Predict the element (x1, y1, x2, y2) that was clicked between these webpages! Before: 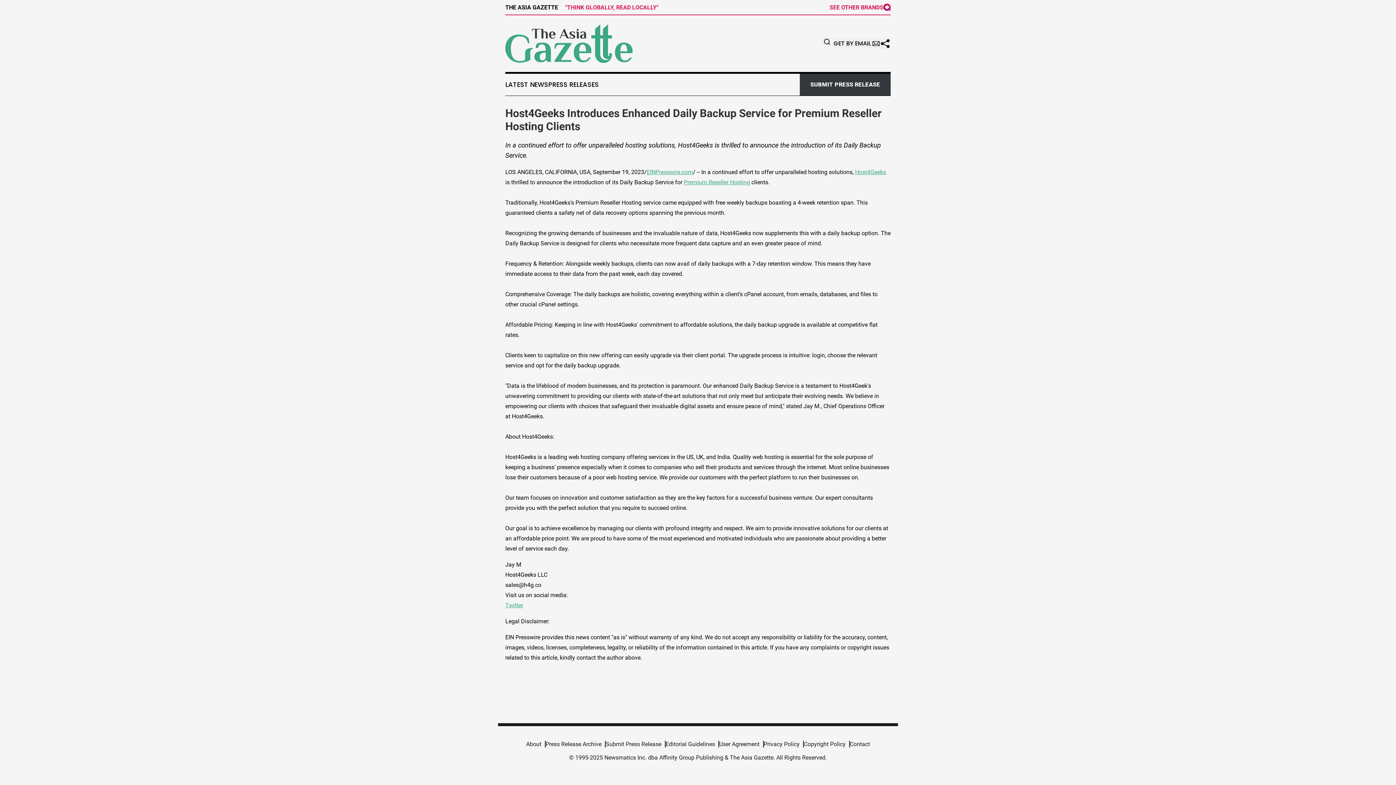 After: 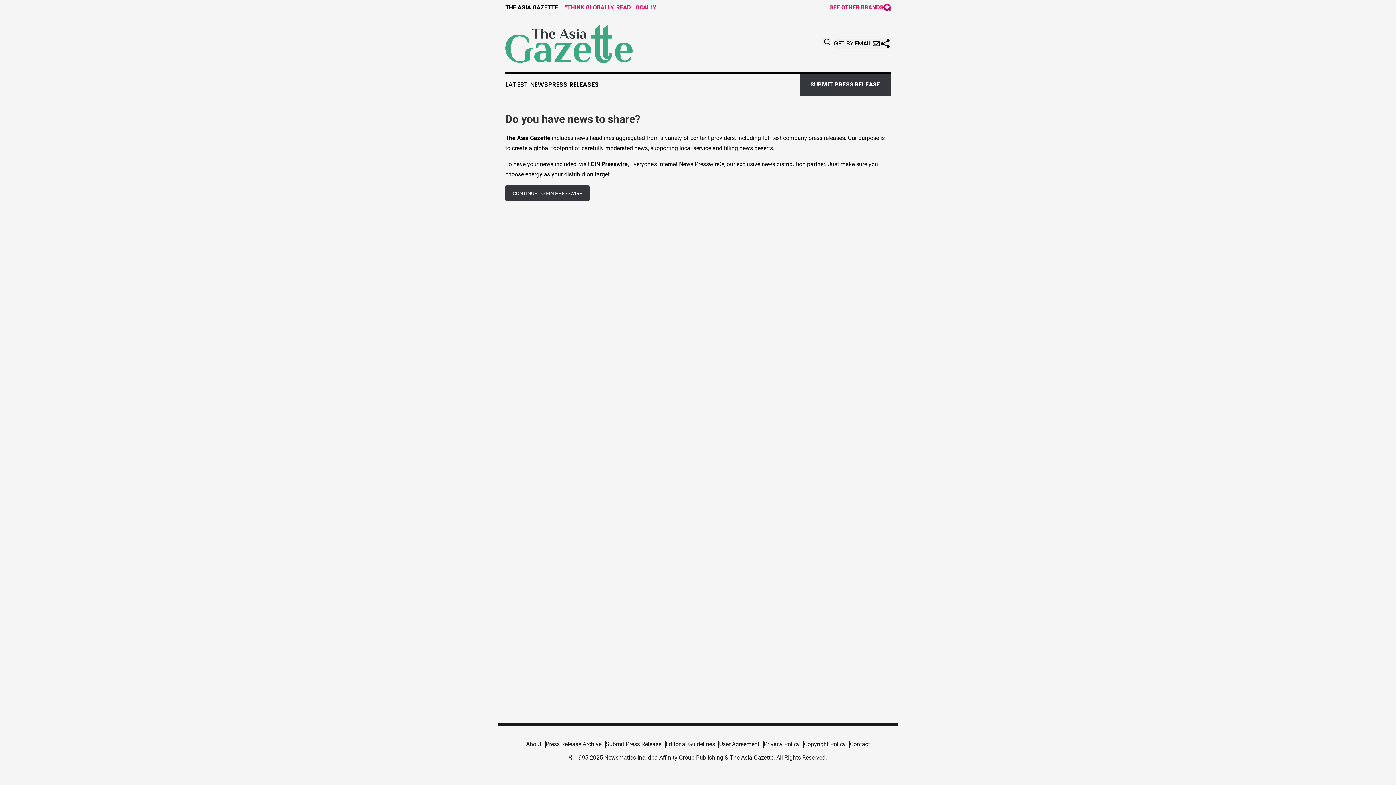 Action: bbox: (800, 73, 890, 95) label: SUBMIT PRESS RELEASE